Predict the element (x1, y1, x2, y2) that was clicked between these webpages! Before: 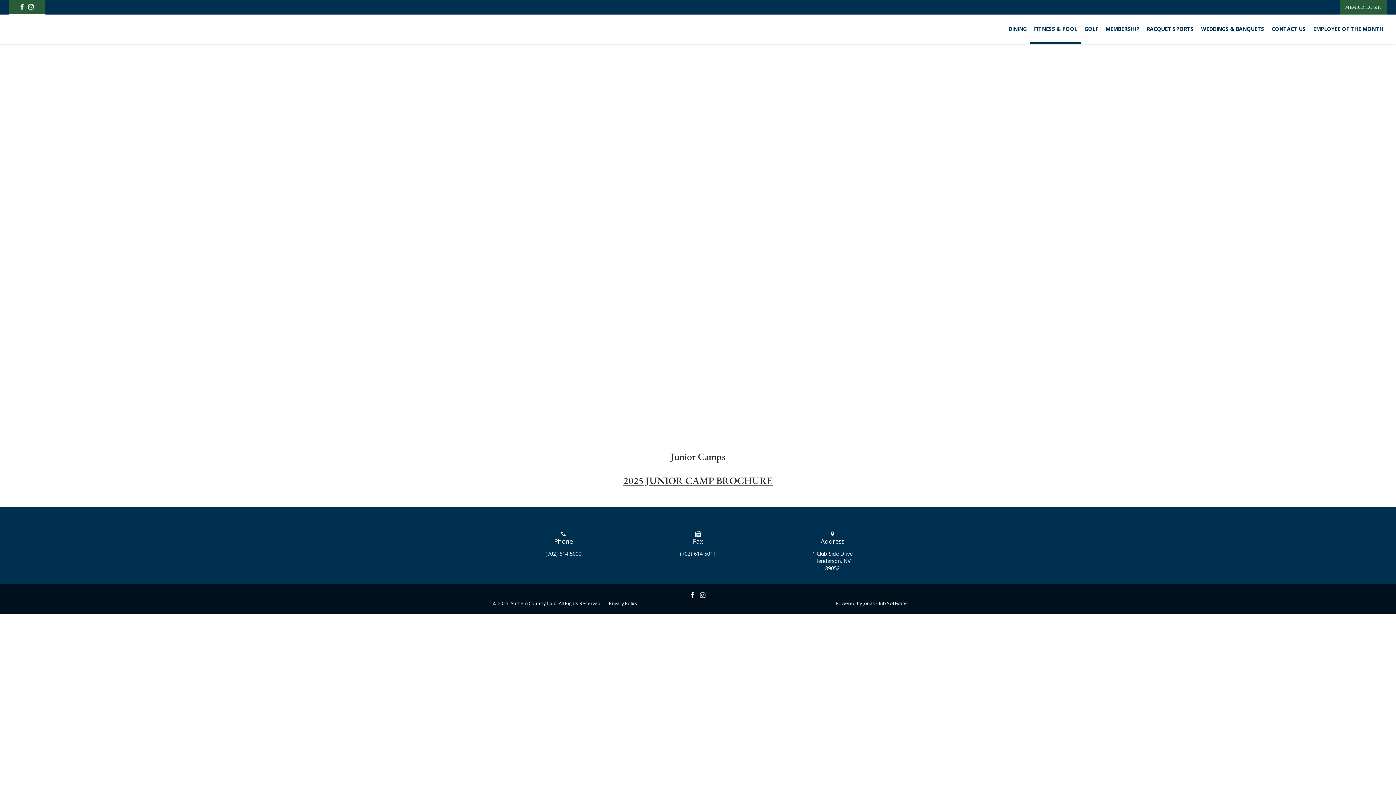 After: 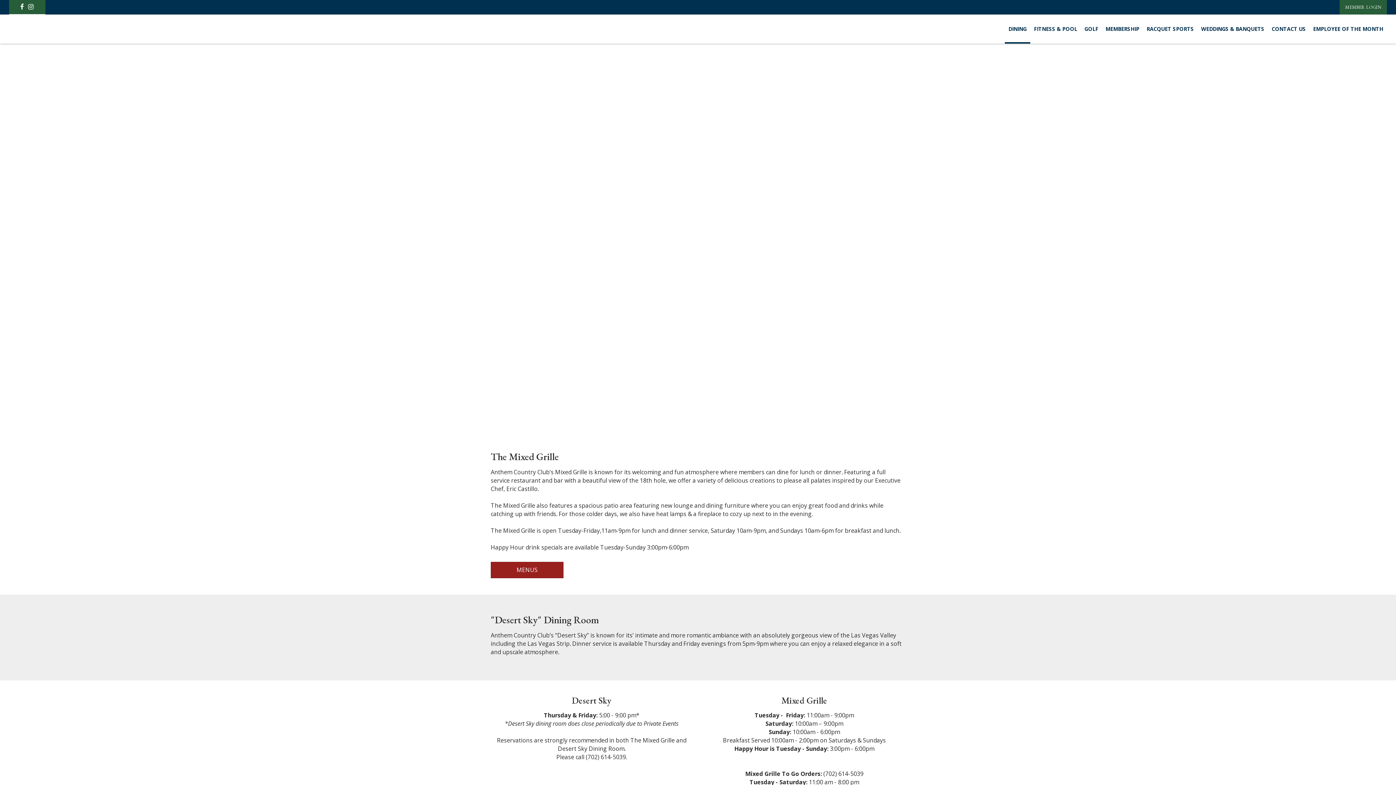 Action: bbox: (1005, 14, 1030, 43) label: Dining